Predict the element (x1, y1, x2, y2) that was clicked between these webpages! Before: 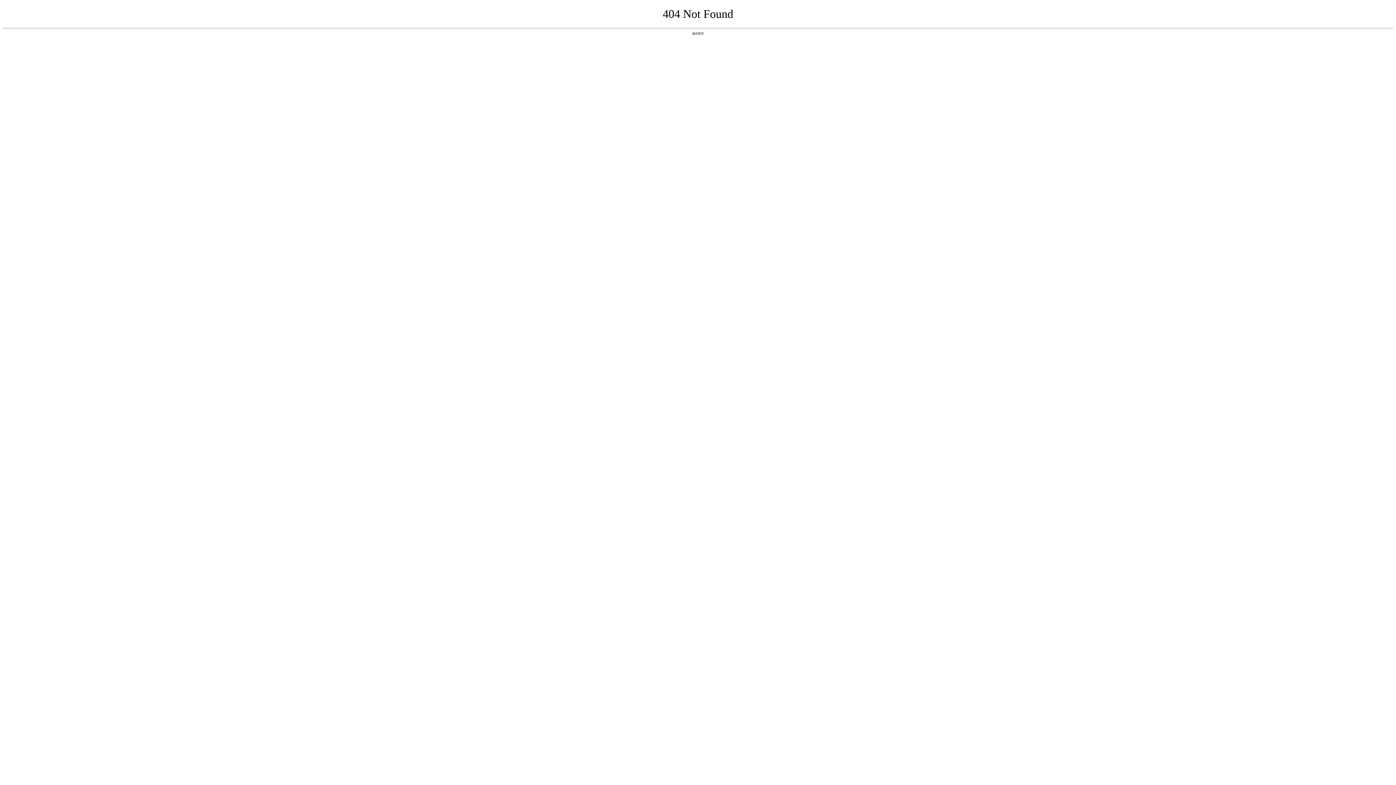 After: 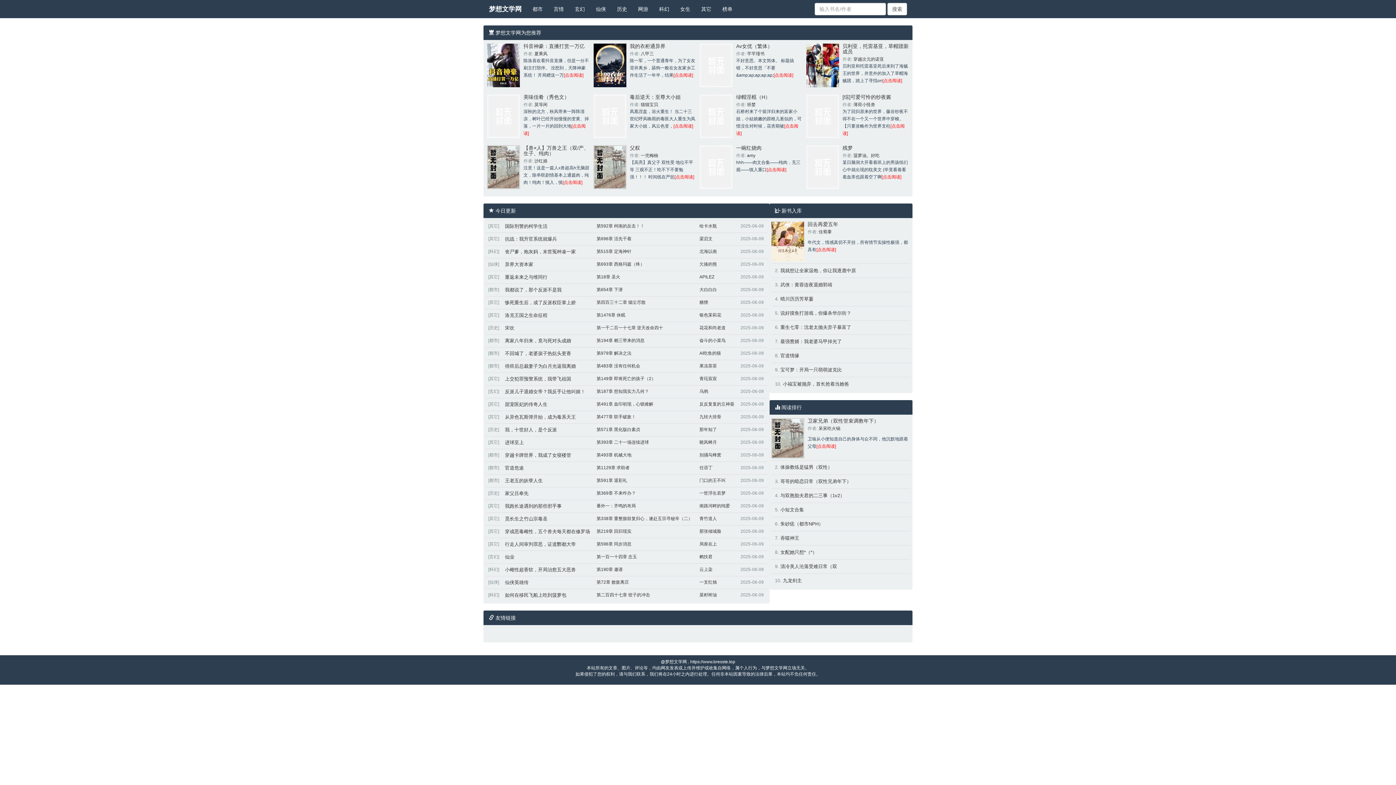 Action: label: 返回首页 bbox: (692, 31, 704, 35)